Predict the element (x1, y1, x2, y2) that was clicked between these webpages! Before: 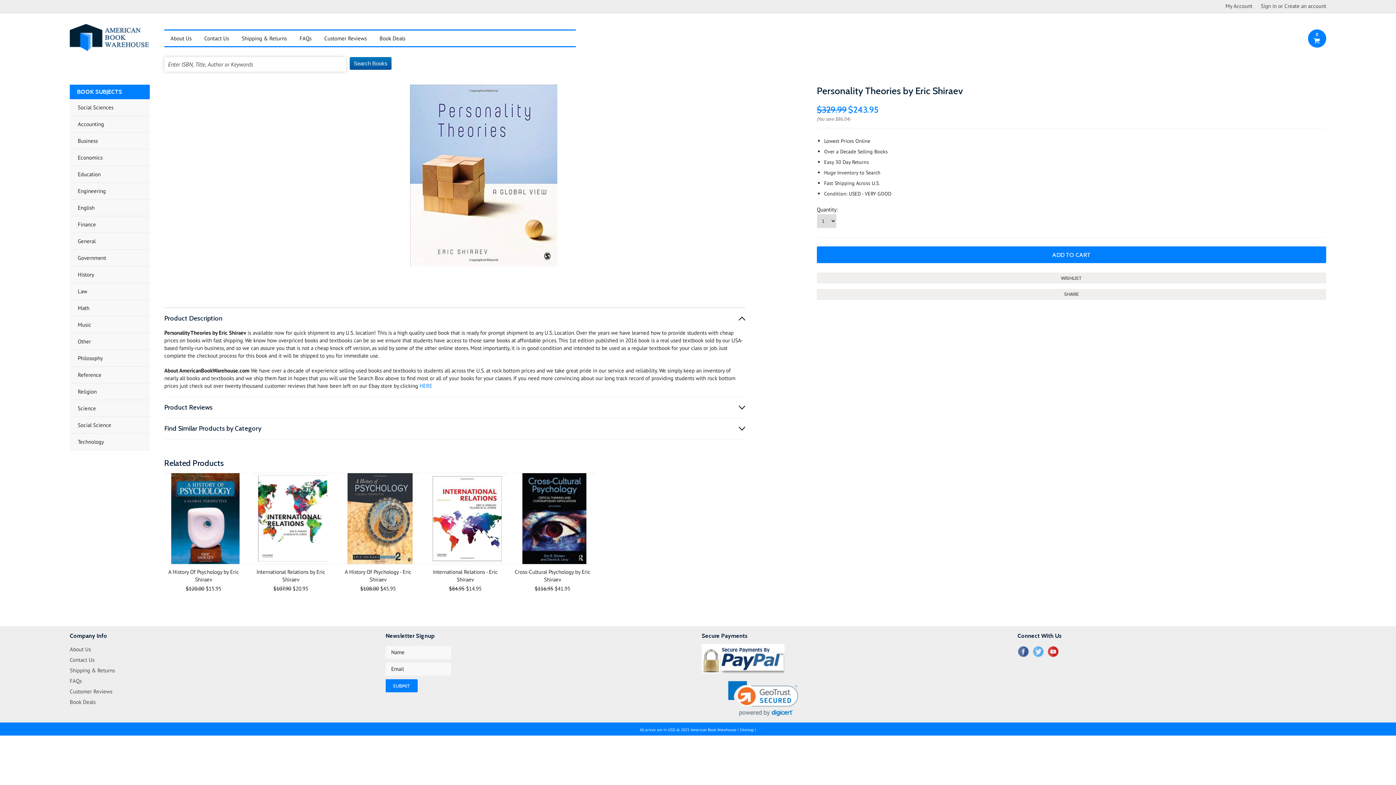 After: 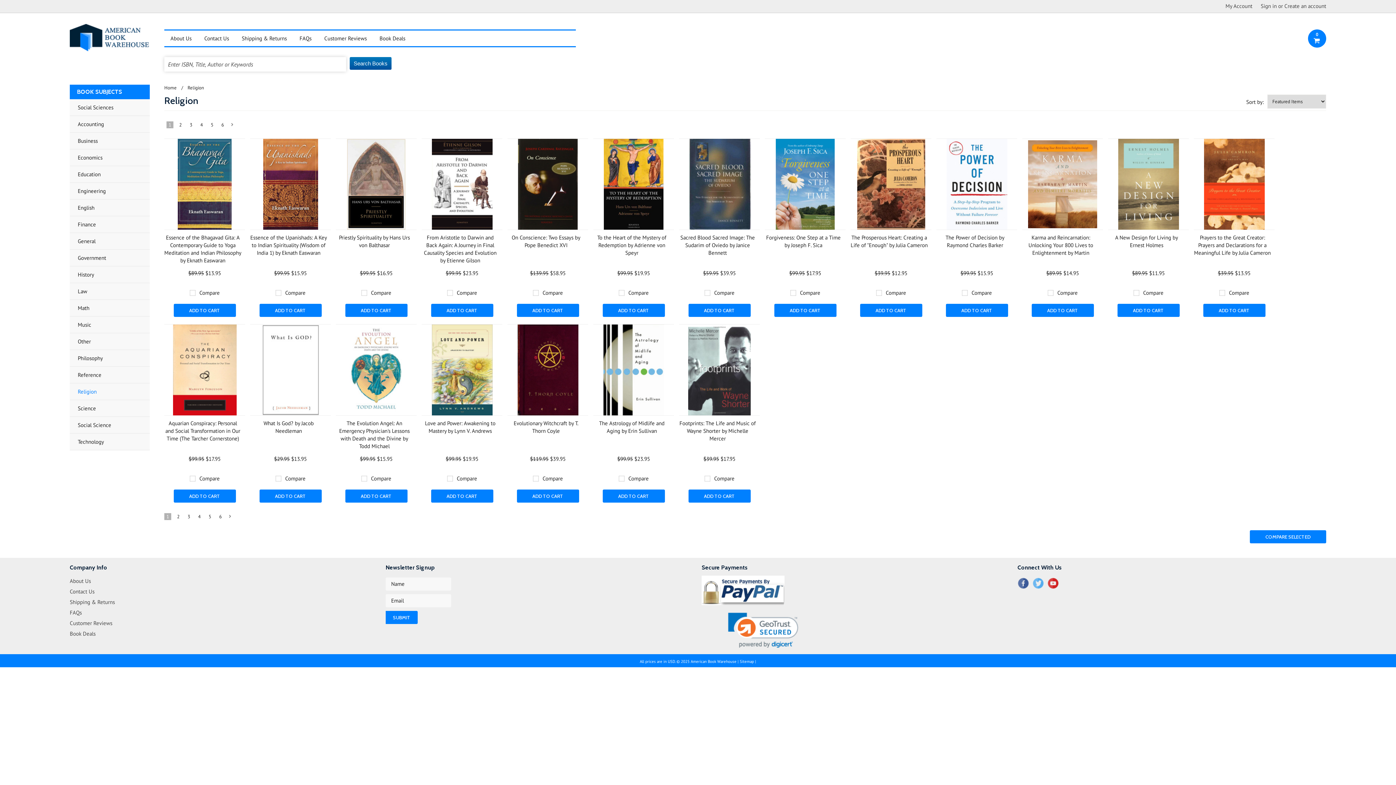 Action: label: Religion bbox: (69, 383, 149, 400)